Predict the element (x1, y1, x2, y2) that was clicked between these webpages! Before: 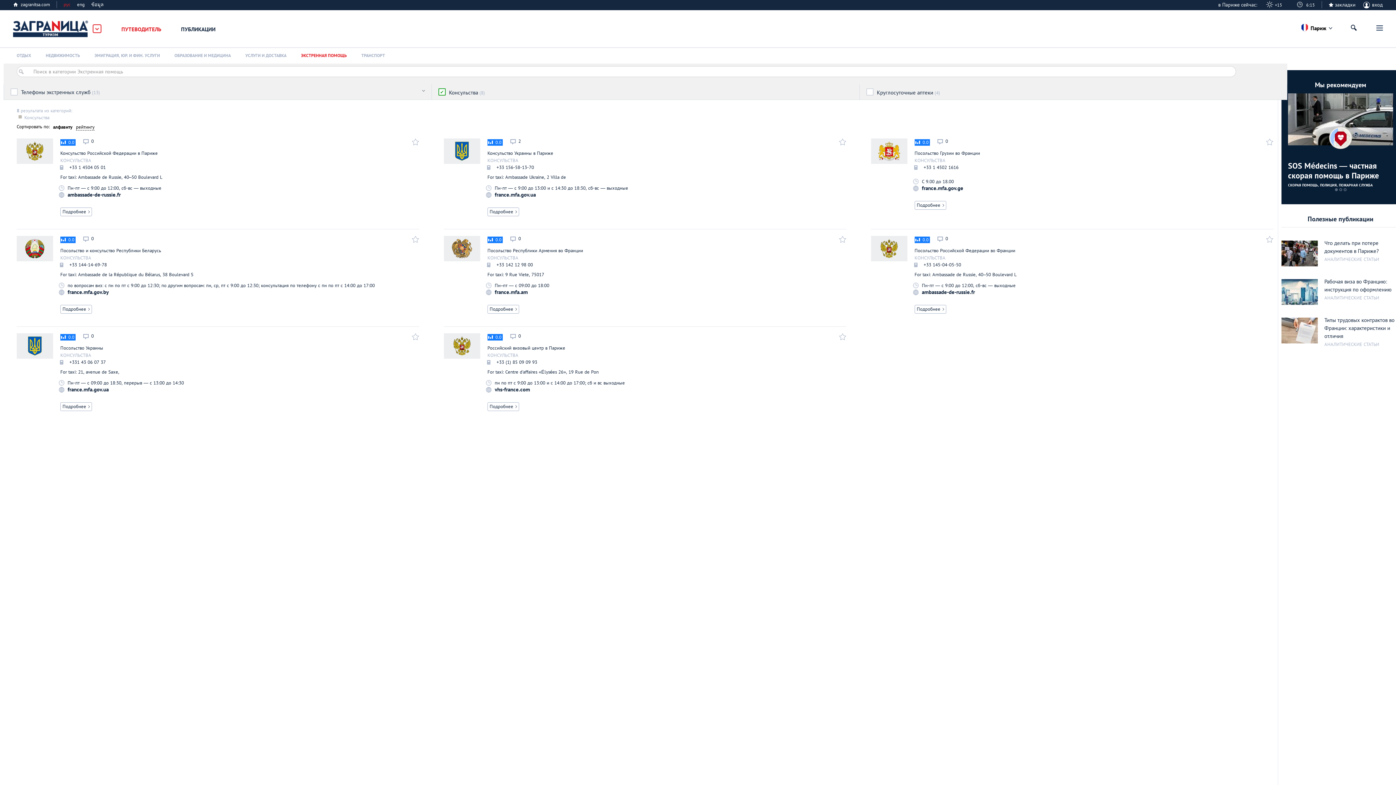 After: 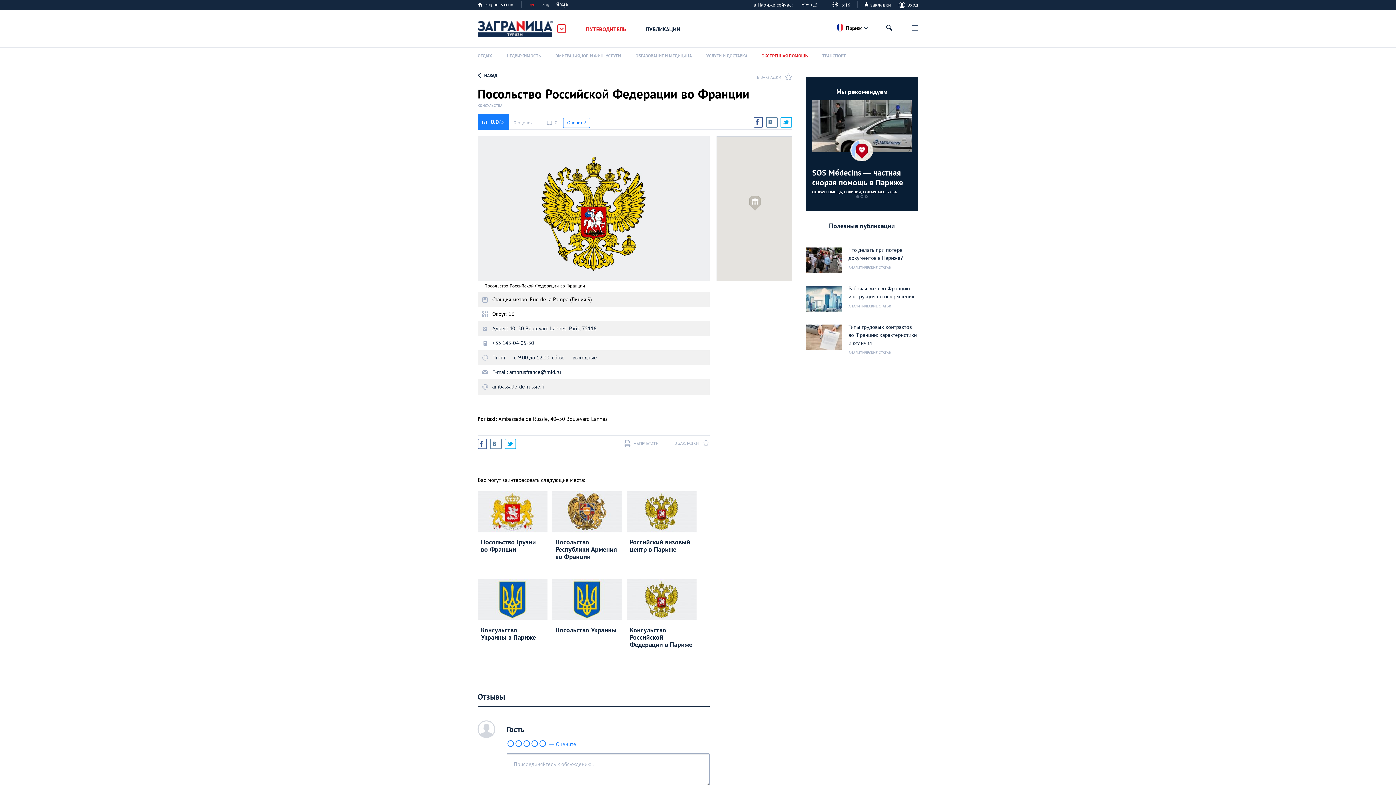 Action: bbox: (914, 305, 946, 313) label: Подробнее